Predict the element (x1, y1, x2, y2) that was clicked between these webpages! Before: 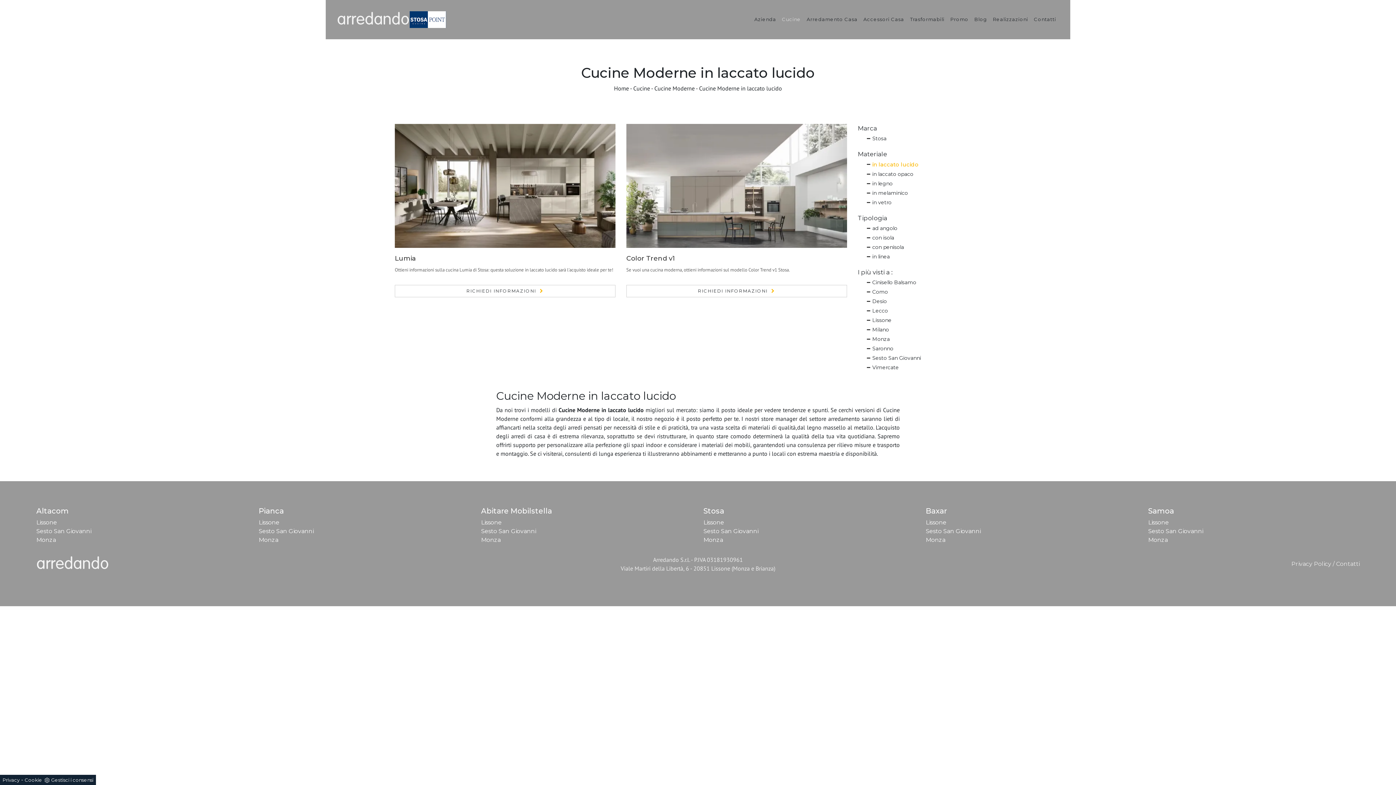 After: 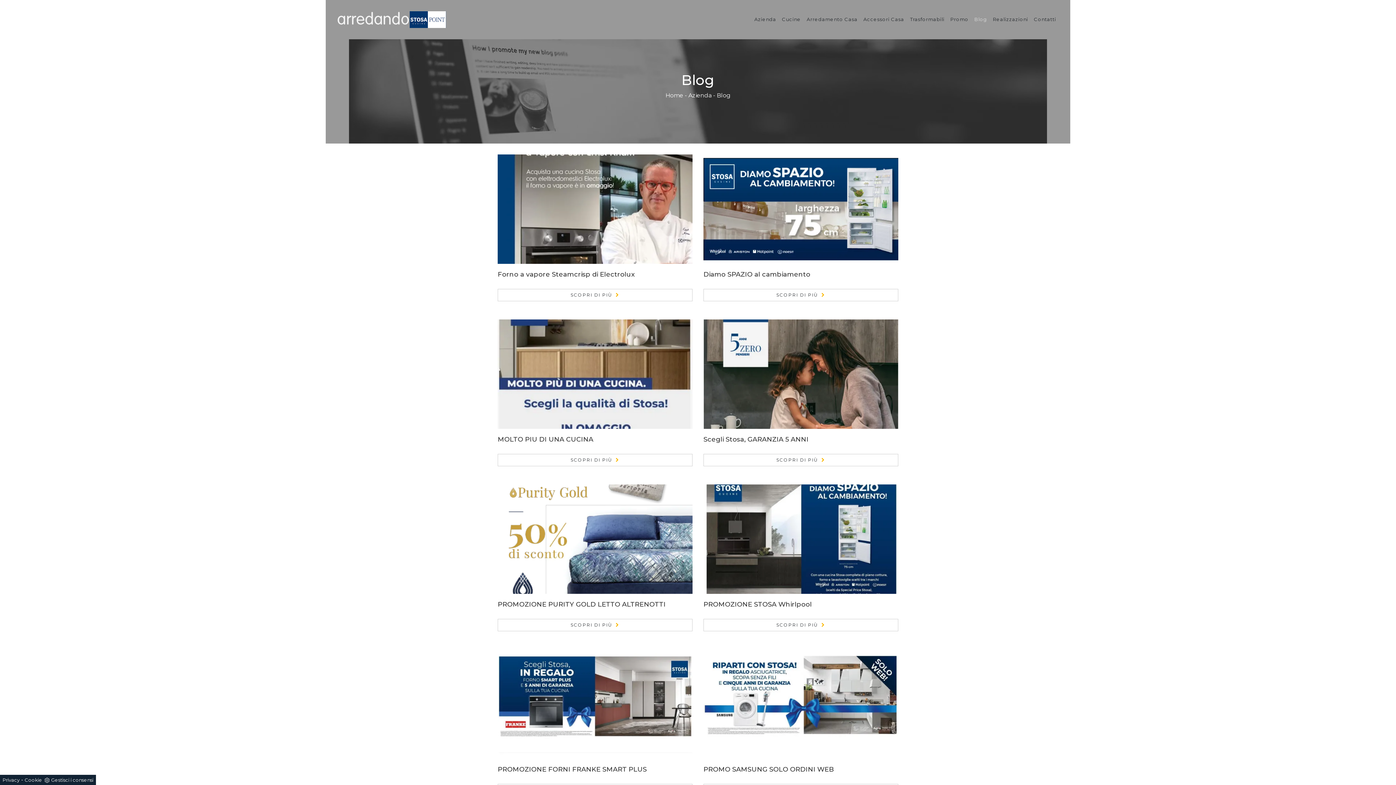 Action: bbox: (971, 13, 990, 25) label: Blog